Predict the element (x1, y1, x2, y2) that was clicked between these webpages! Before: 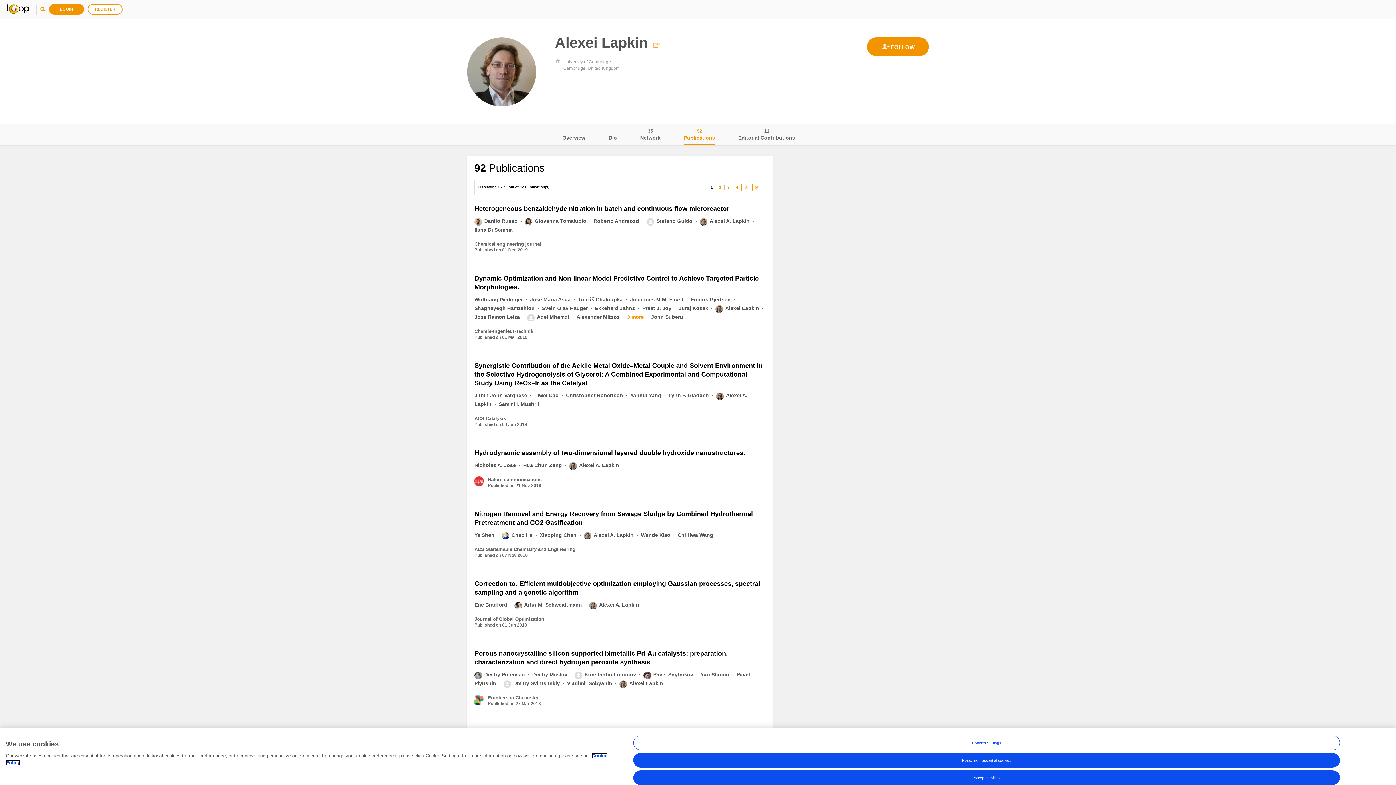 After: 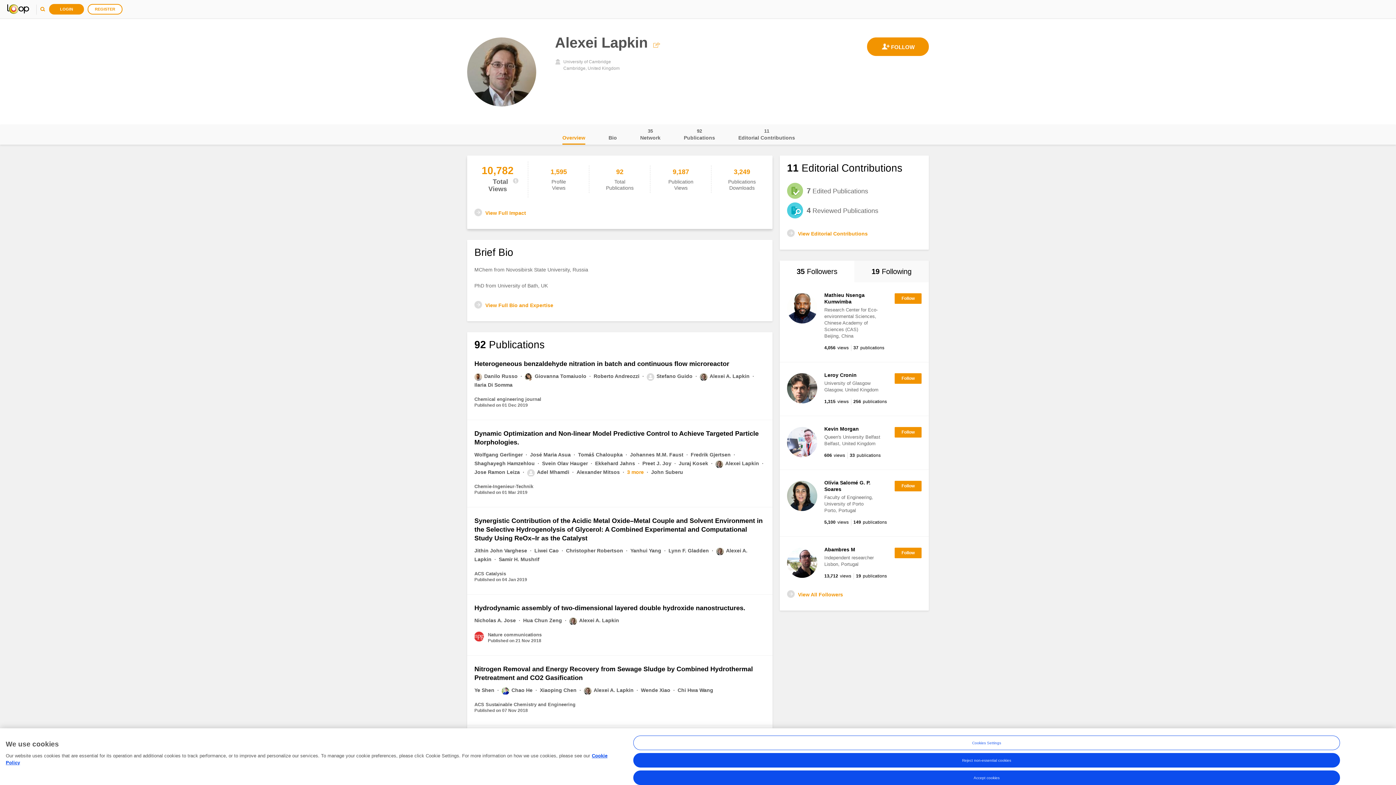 Action: label: Alexei A. Lapkin  bbox: (700, 218, 751, 224)